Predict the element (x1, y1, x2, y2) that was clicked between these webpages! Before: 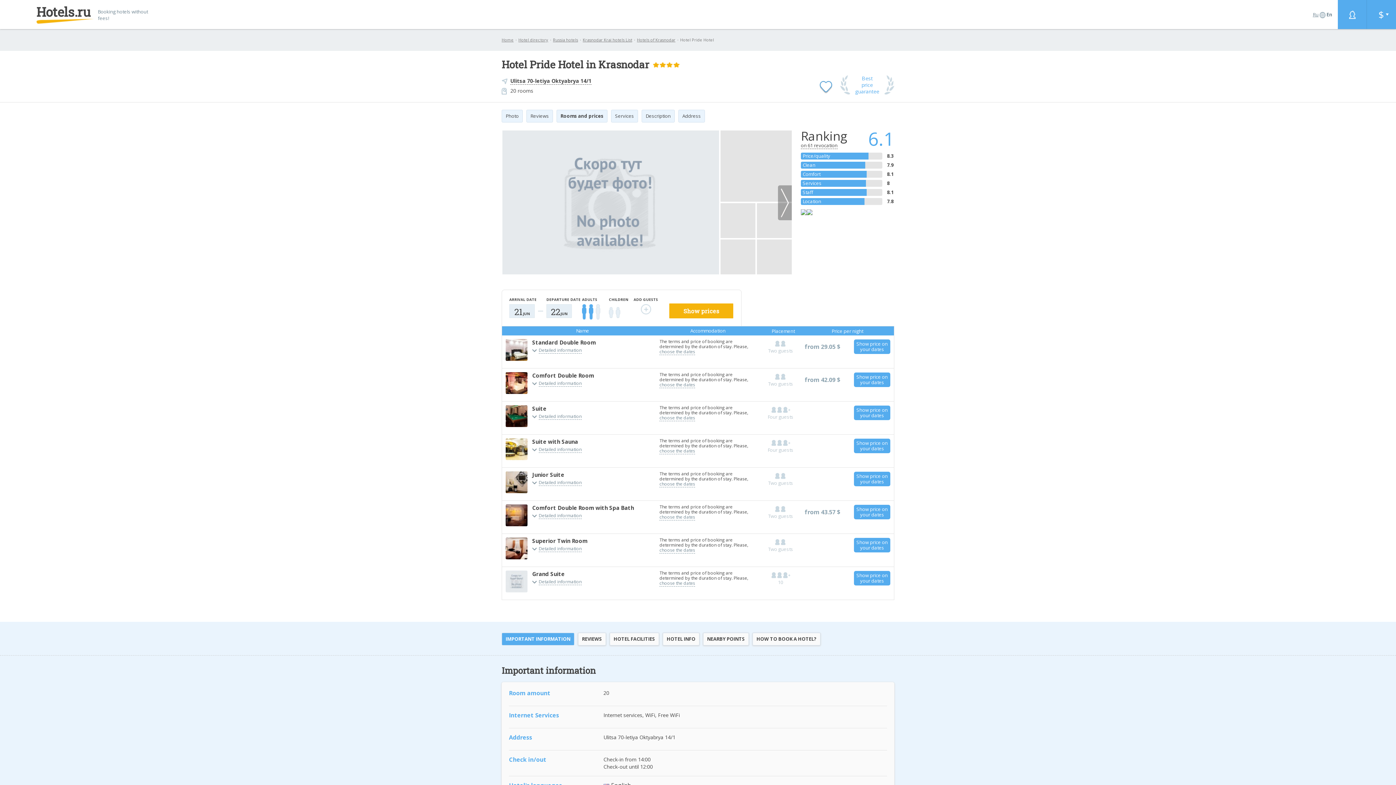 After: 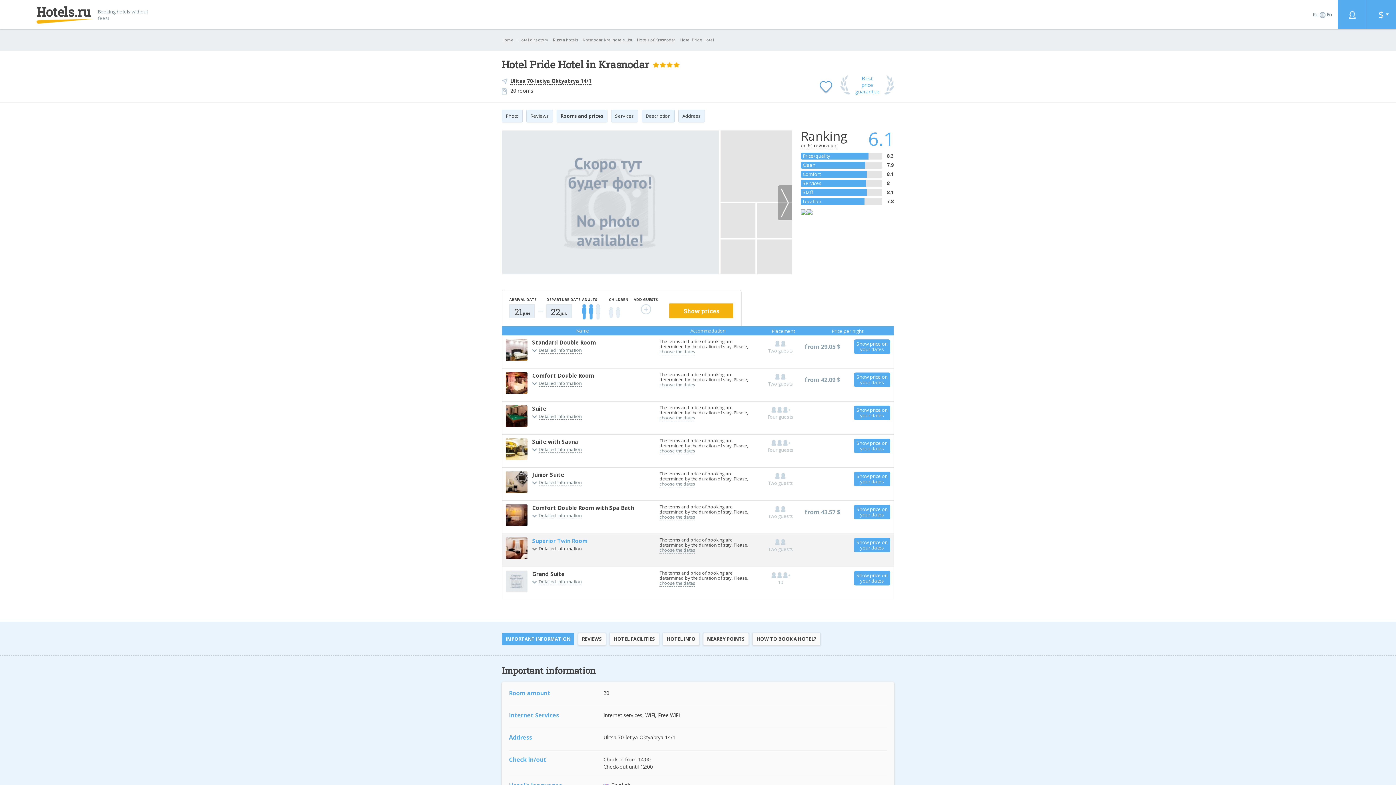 Action: label: Detailed information bbox: (532, 546, 581, 551)